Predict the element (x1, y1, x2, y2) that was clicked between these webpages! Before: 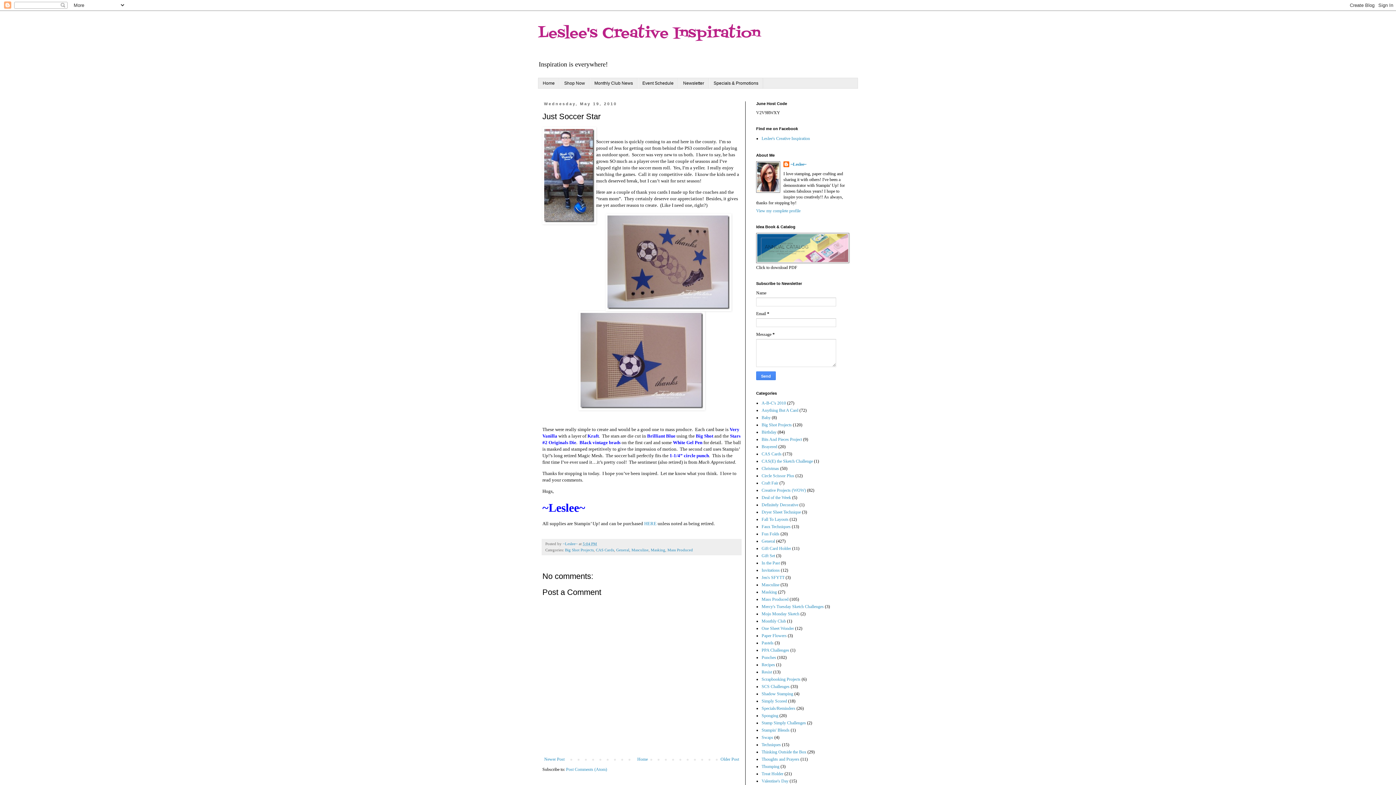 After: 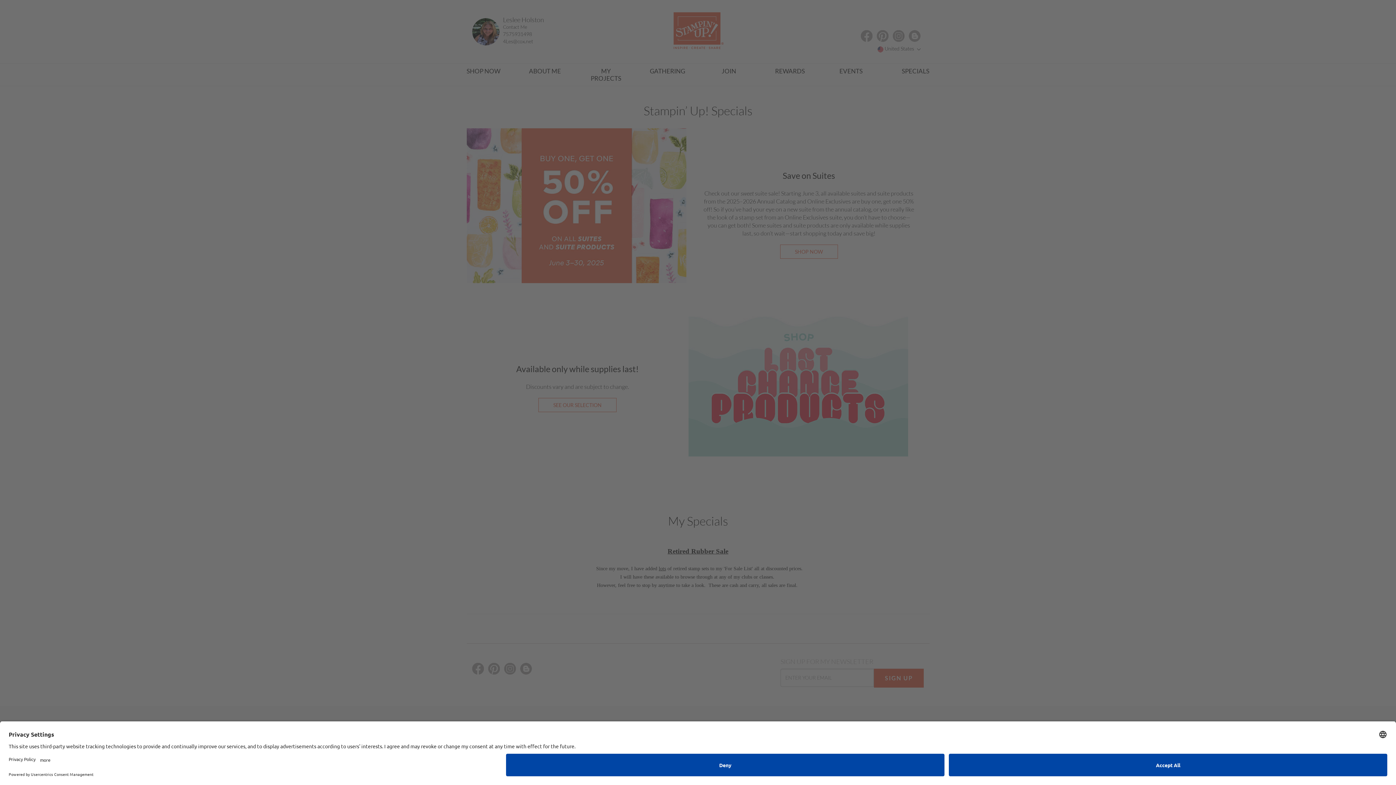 Action: label: Specials & Promotions bbox: (709, 78, 763, 88)